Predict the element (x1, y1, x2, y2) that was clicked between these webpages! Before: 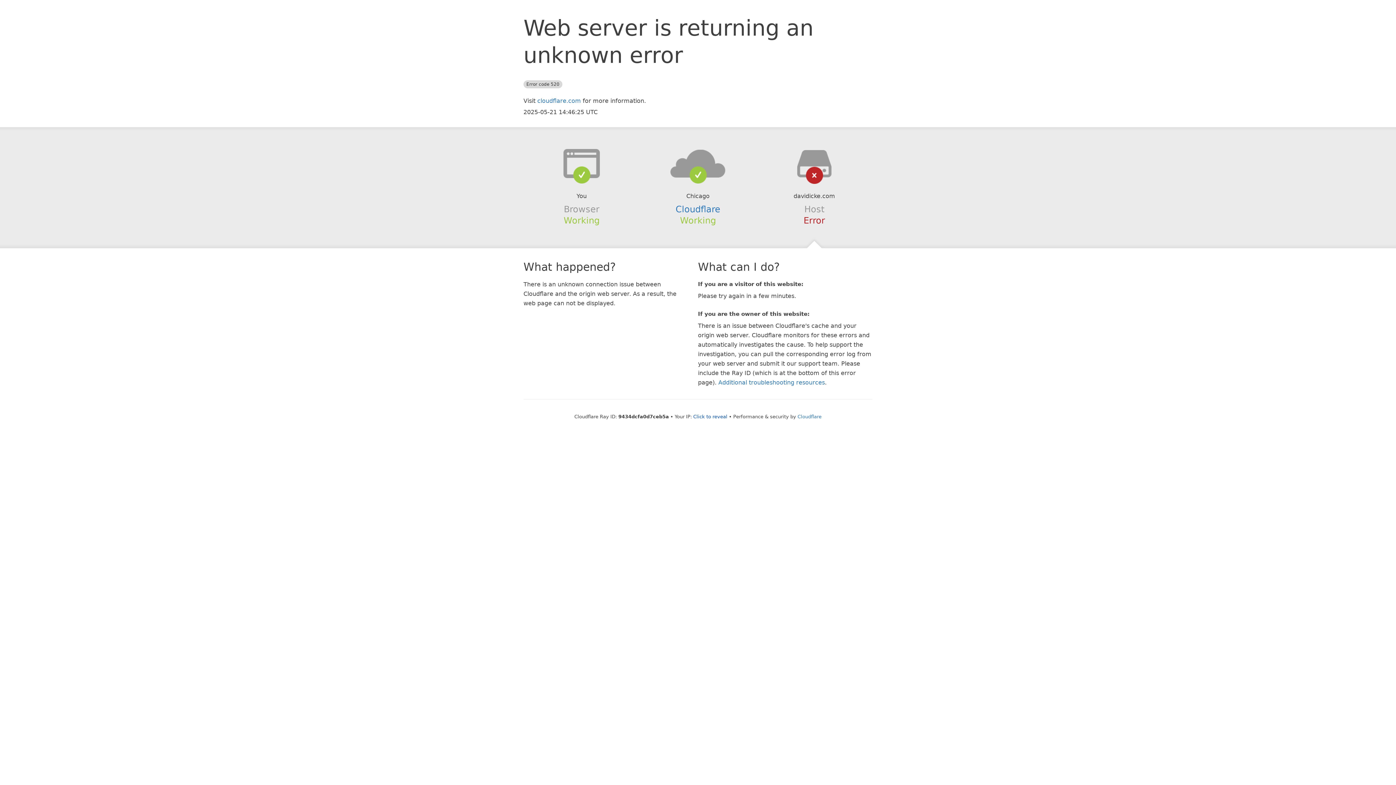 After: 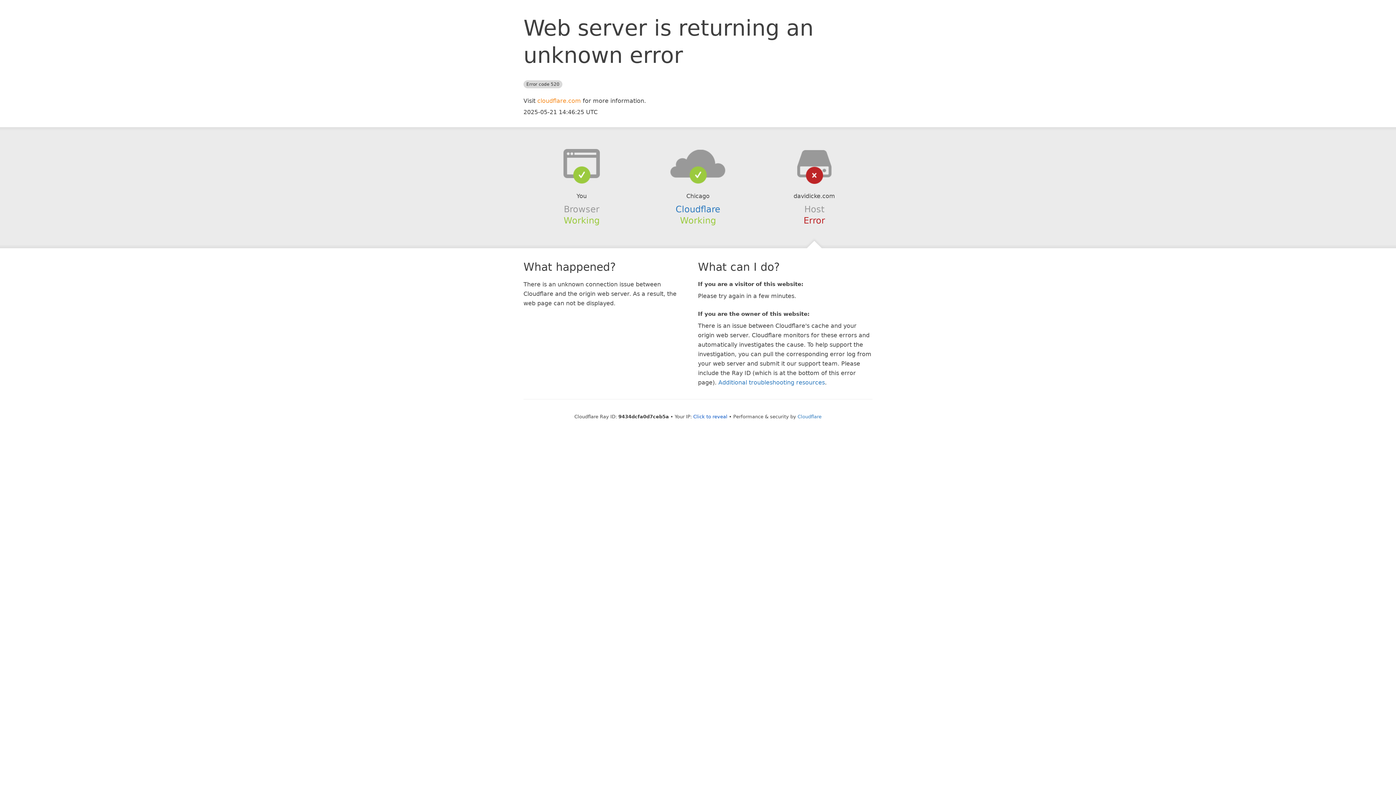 Action: label: cloudflare.com bbox: (537, 97, 581, 104)